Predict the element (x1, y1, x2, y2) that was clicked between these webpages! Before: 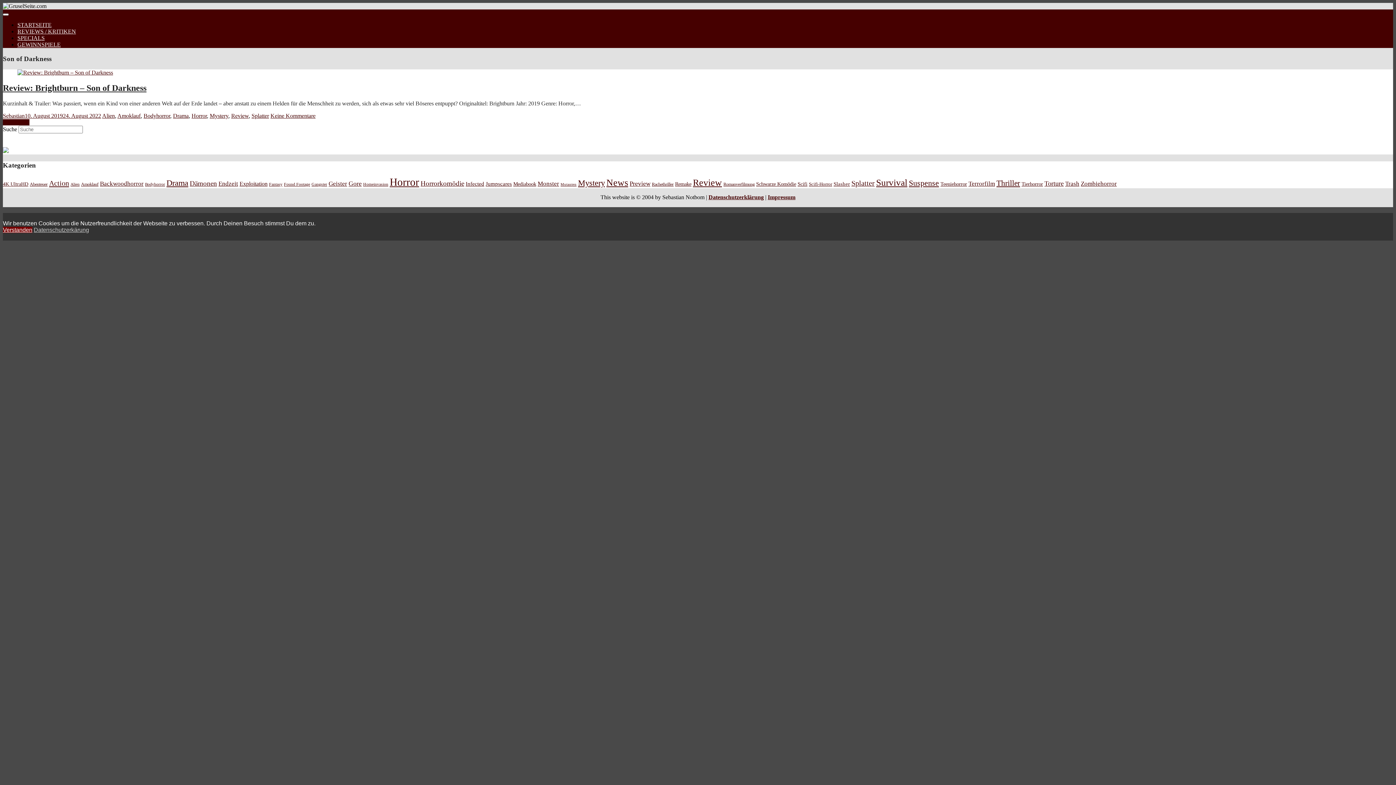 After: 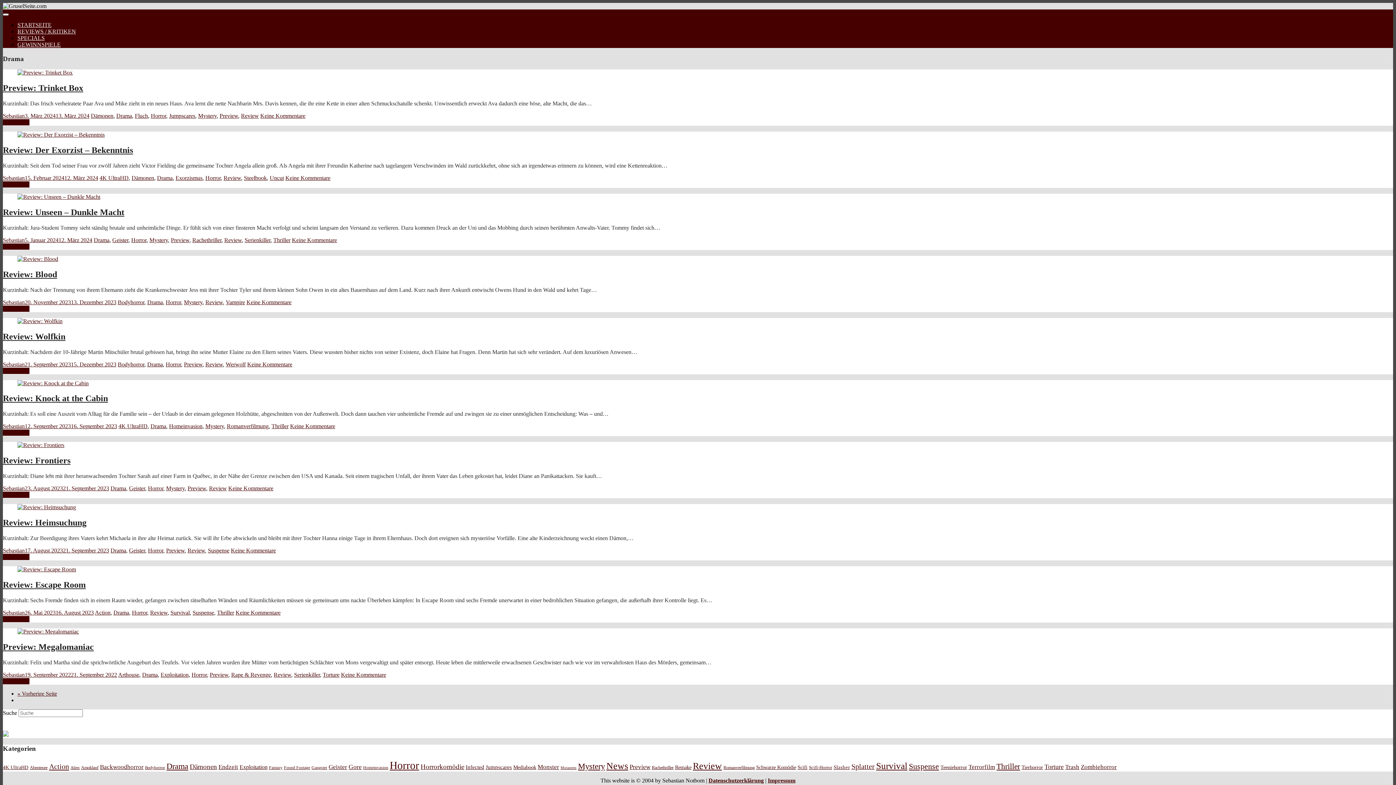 Action: bbox: (166, 178, 188, 187) label: Drama (131 Einträge)